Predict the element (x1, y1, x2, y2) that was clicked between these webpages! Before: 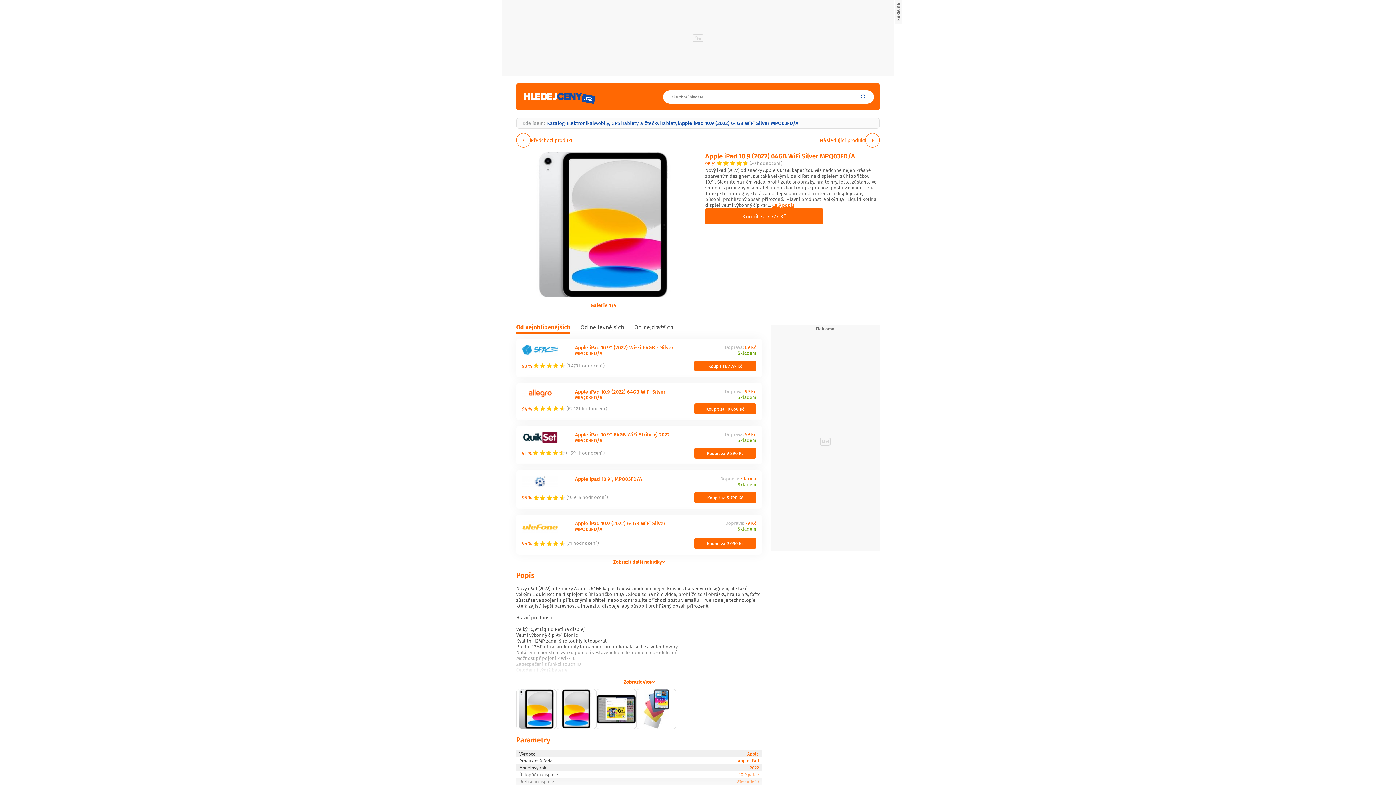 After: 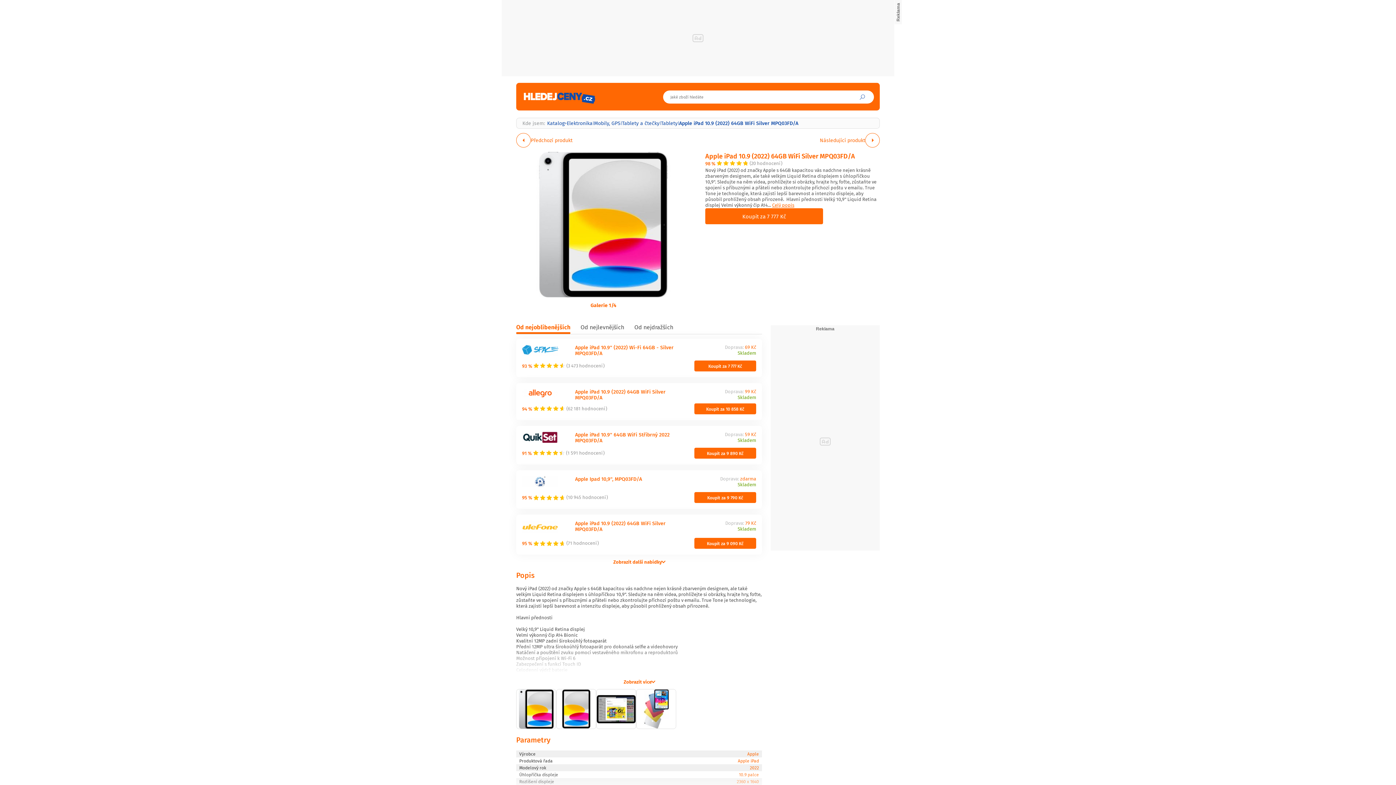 Action: bbox: (522, 389, 558, 398)